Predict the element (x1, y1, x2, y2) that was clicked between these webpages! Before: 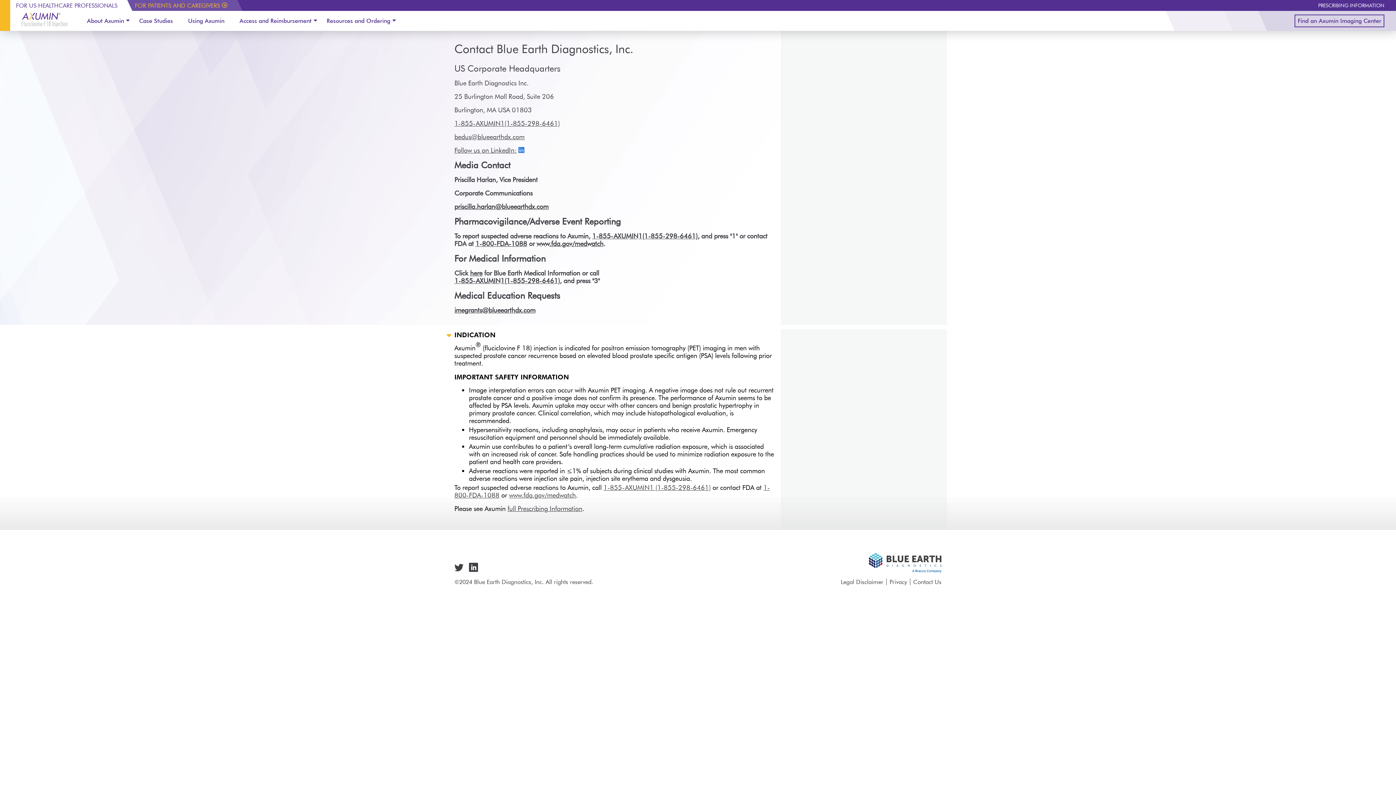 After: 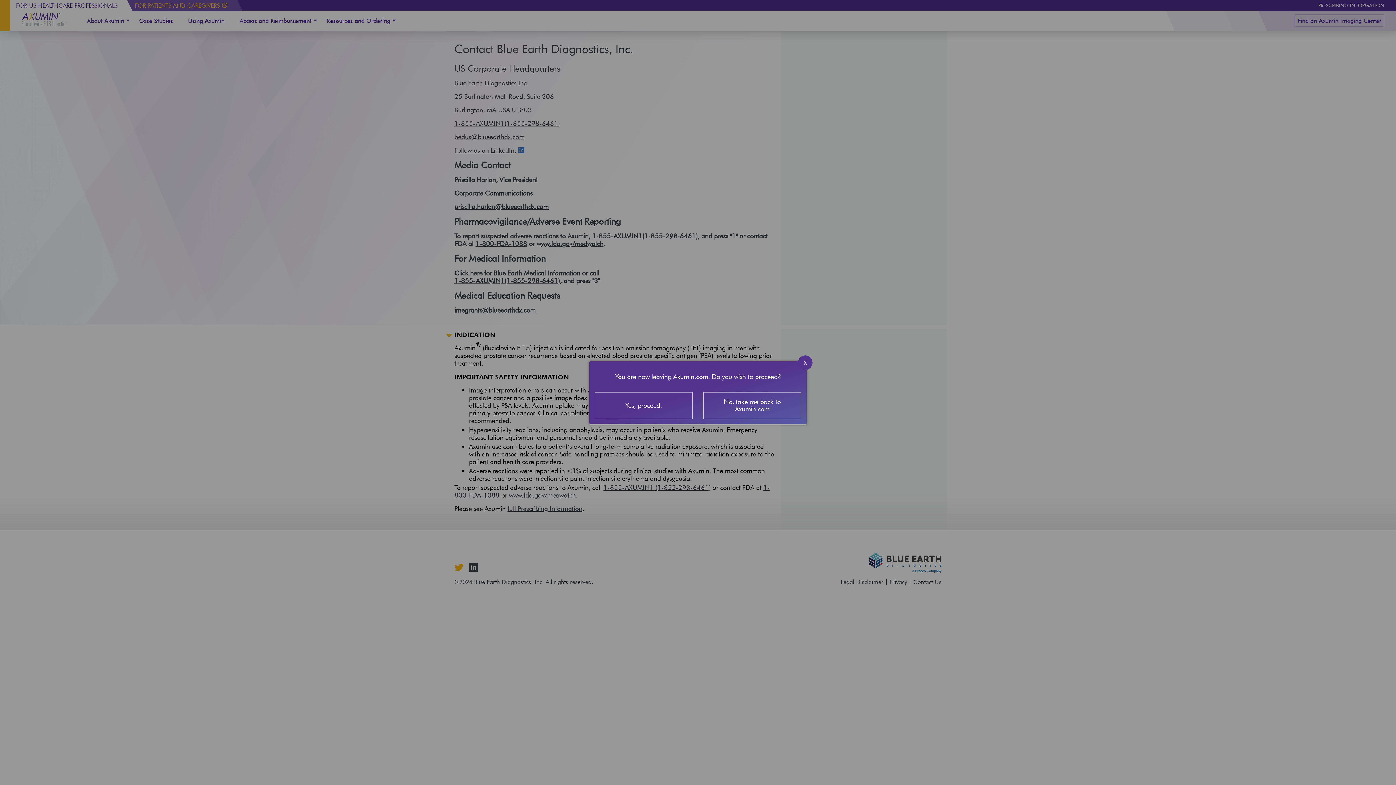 Action: bbox: (454, 563, 463, 573)